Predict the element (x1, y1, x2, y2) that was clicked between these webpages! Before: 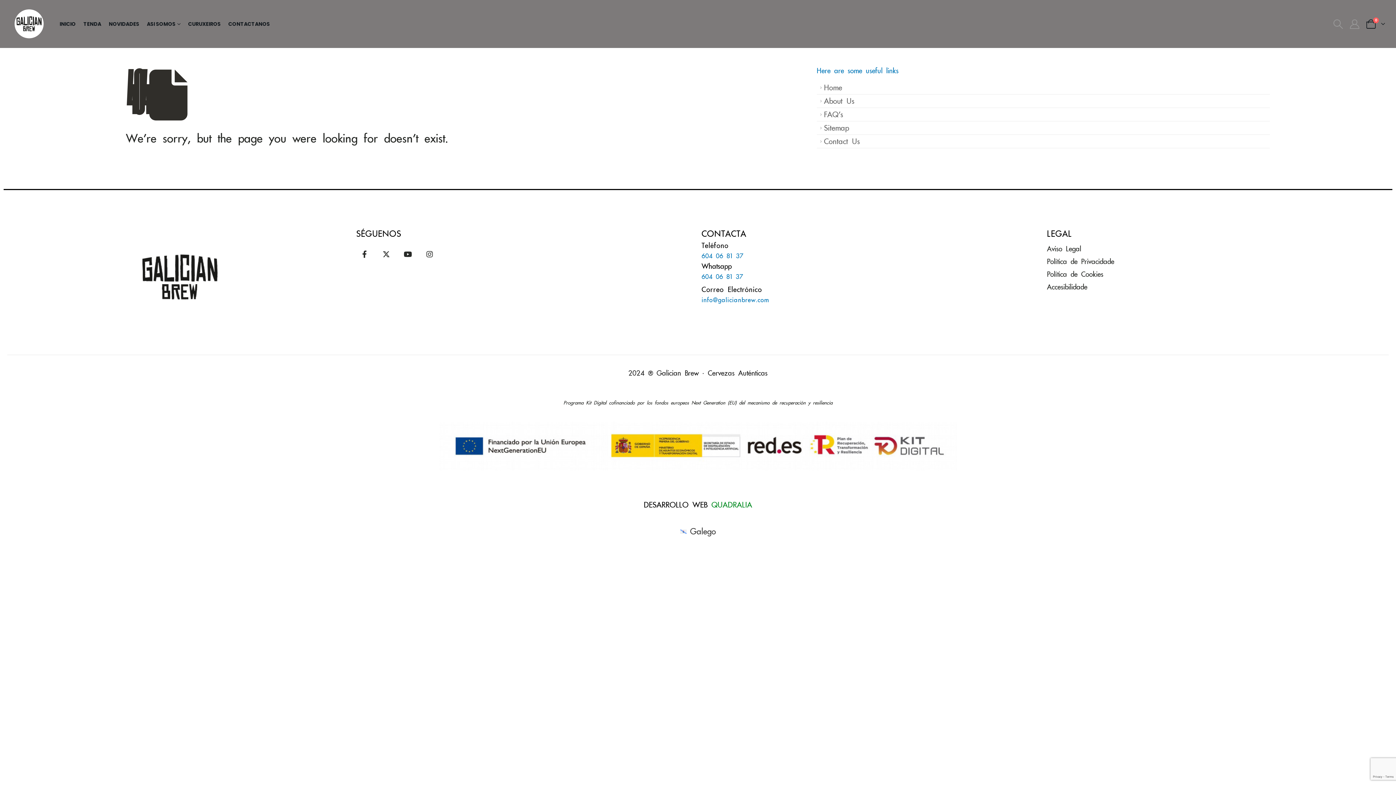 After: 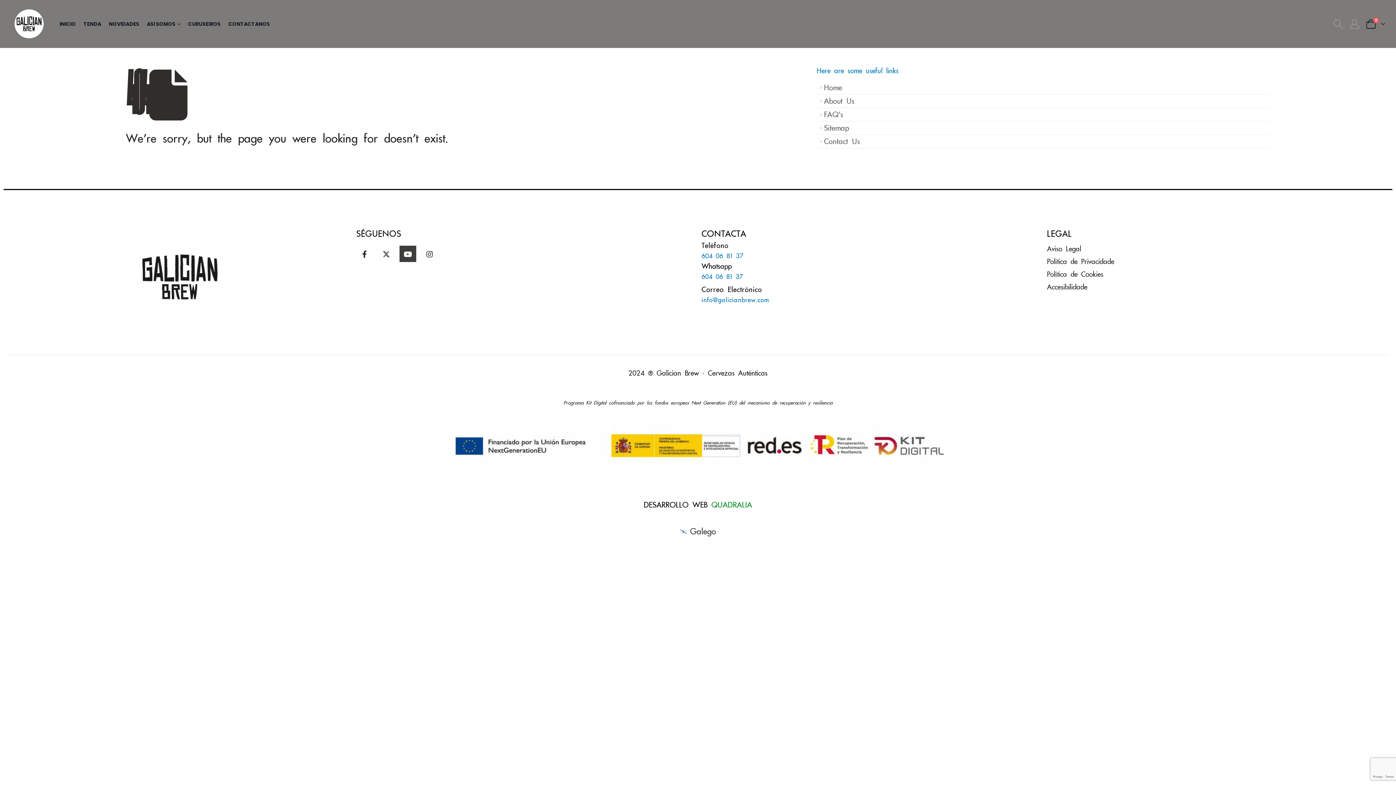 Action: bbox: (399, 245, 416, 262)